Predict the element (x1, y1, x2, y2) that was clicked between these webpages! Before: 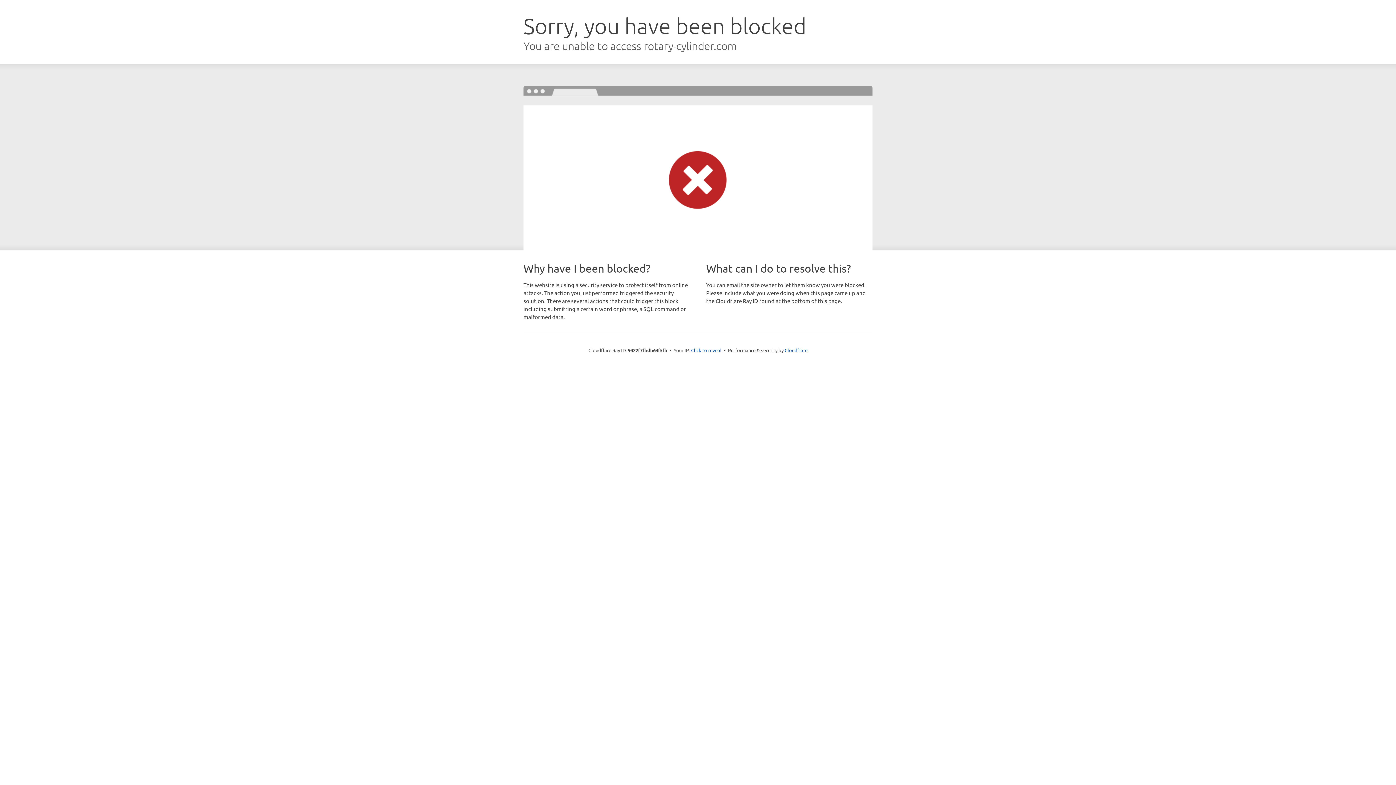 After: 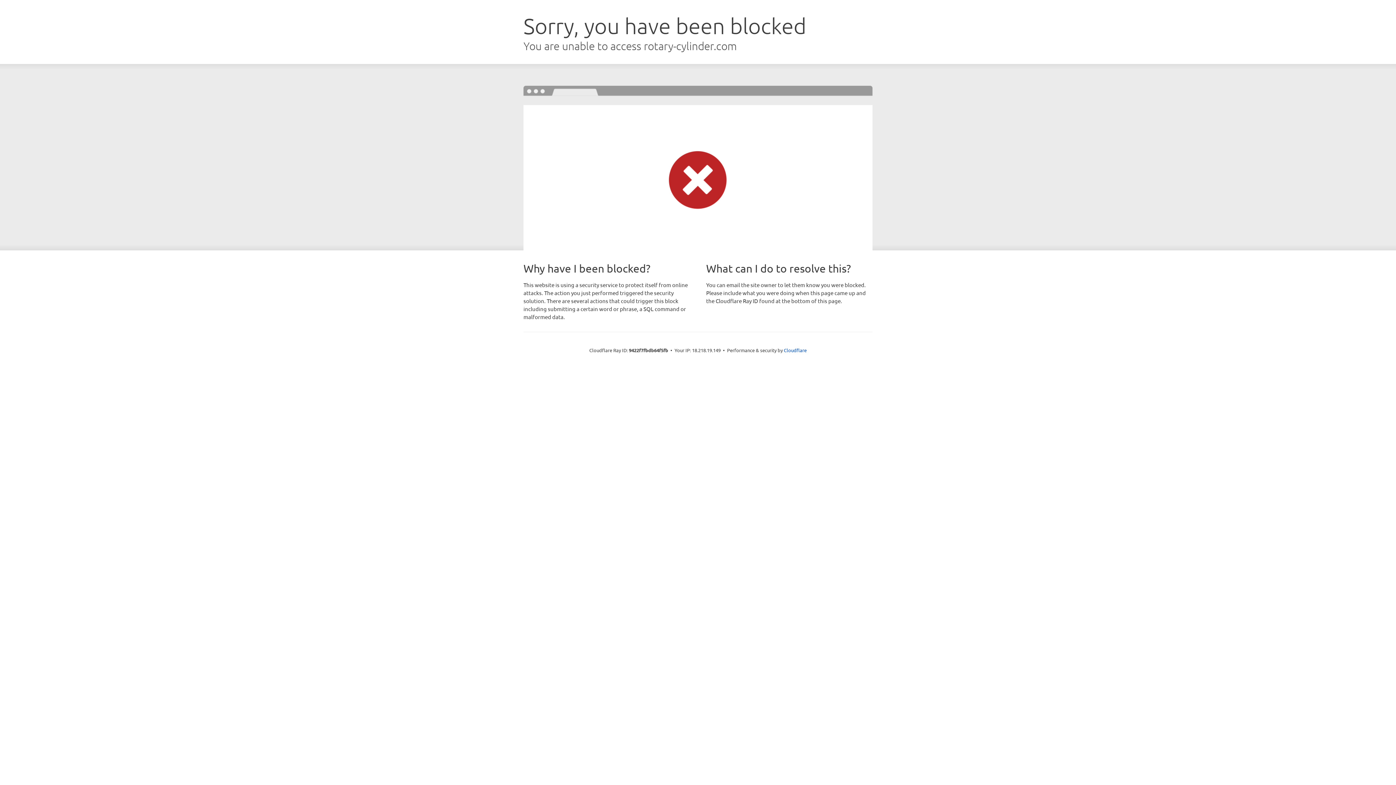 Action: label: Click to reveal bbox: (691, 346, 721, 353)